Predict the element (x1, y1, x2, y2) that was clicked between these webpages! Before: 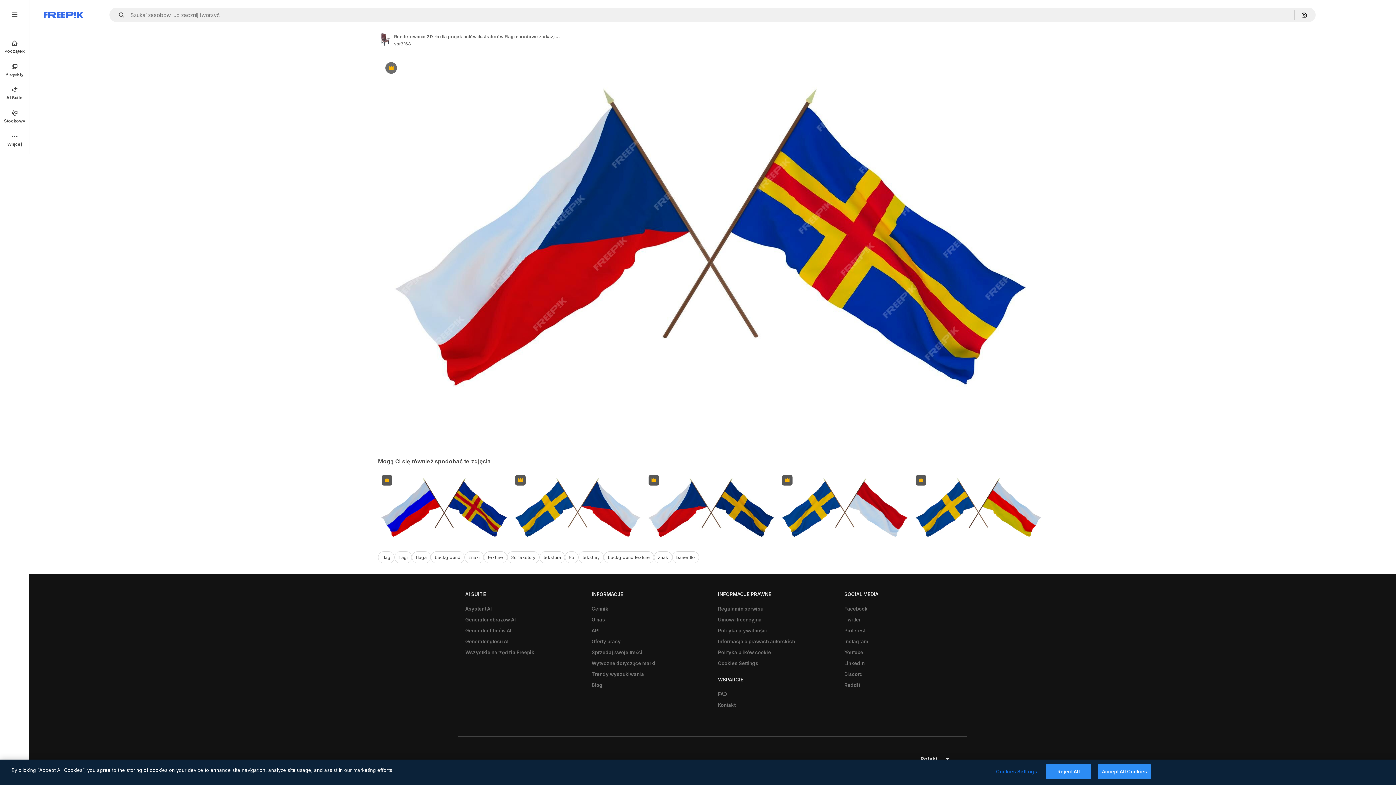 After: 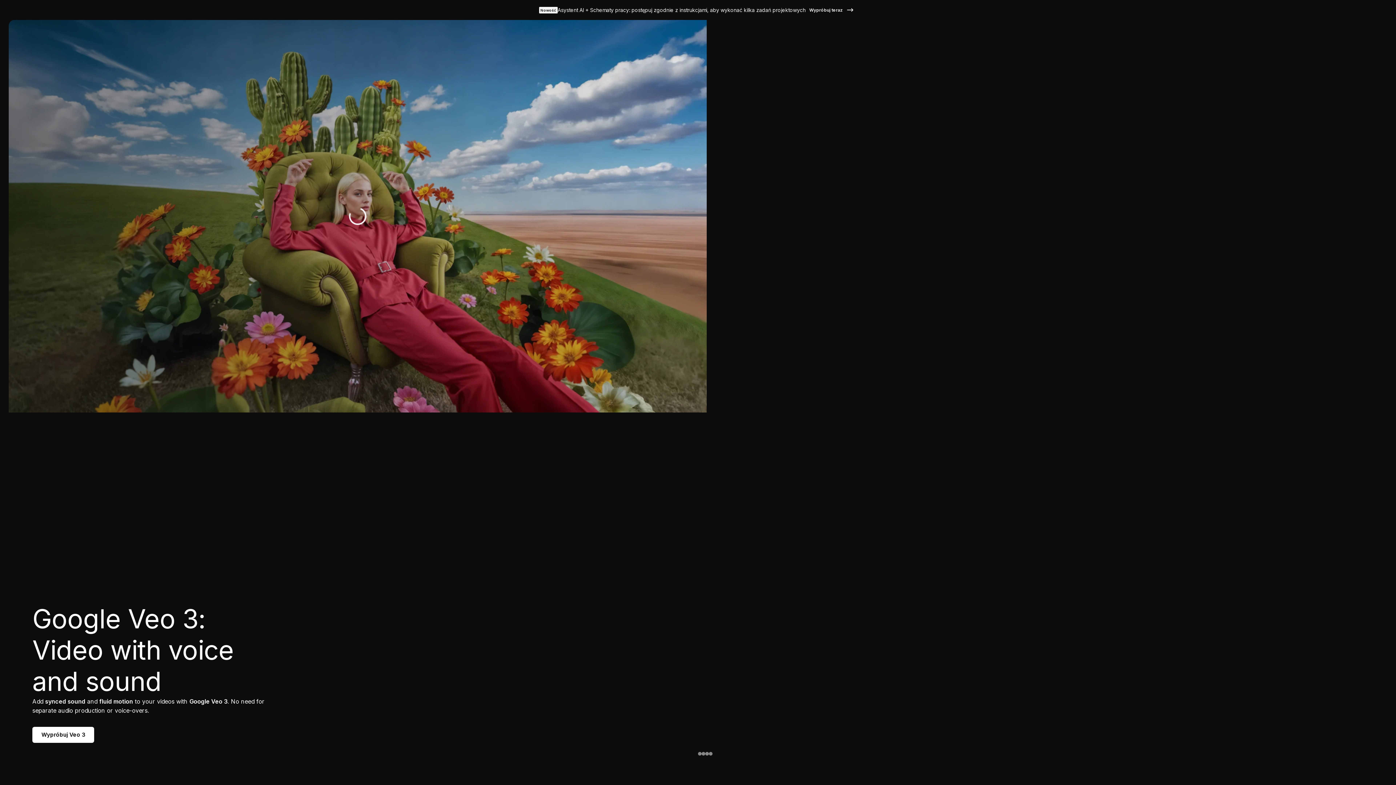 Action: label: Wszystkie narzędzia Freepik bbox: (461, 647, 538, 658)